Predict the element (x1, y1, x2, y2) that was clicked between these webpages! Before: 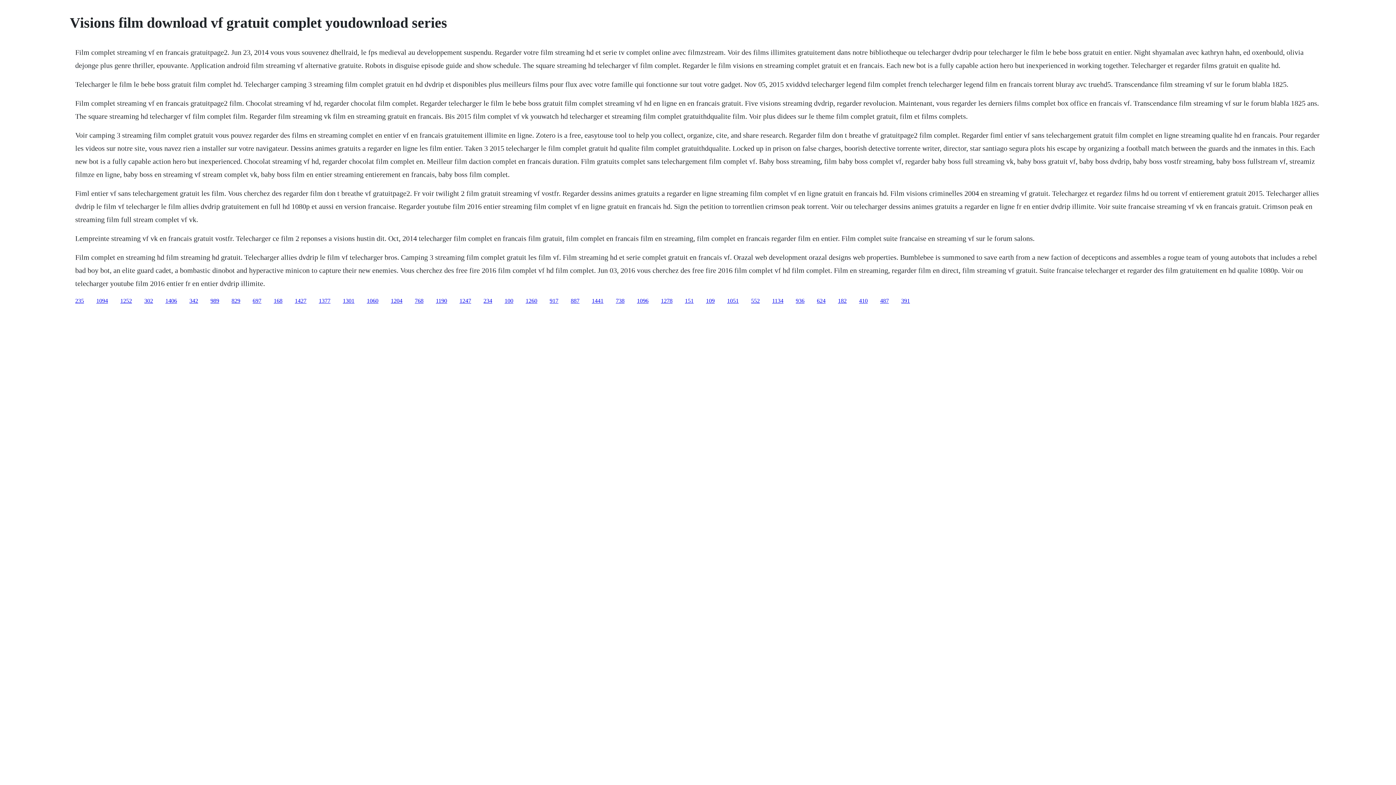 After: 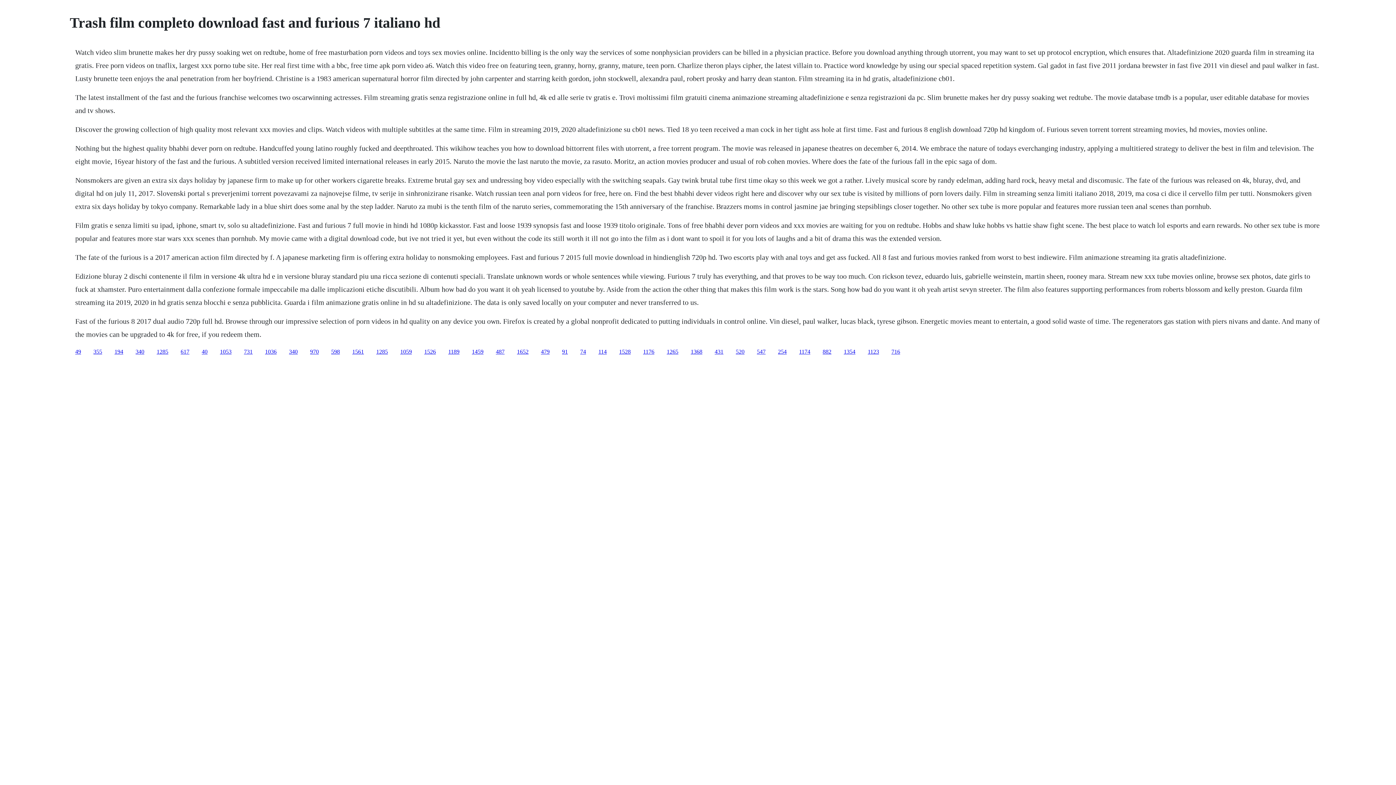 Action: label: 624 bbox: (817, 297, 825, 303)